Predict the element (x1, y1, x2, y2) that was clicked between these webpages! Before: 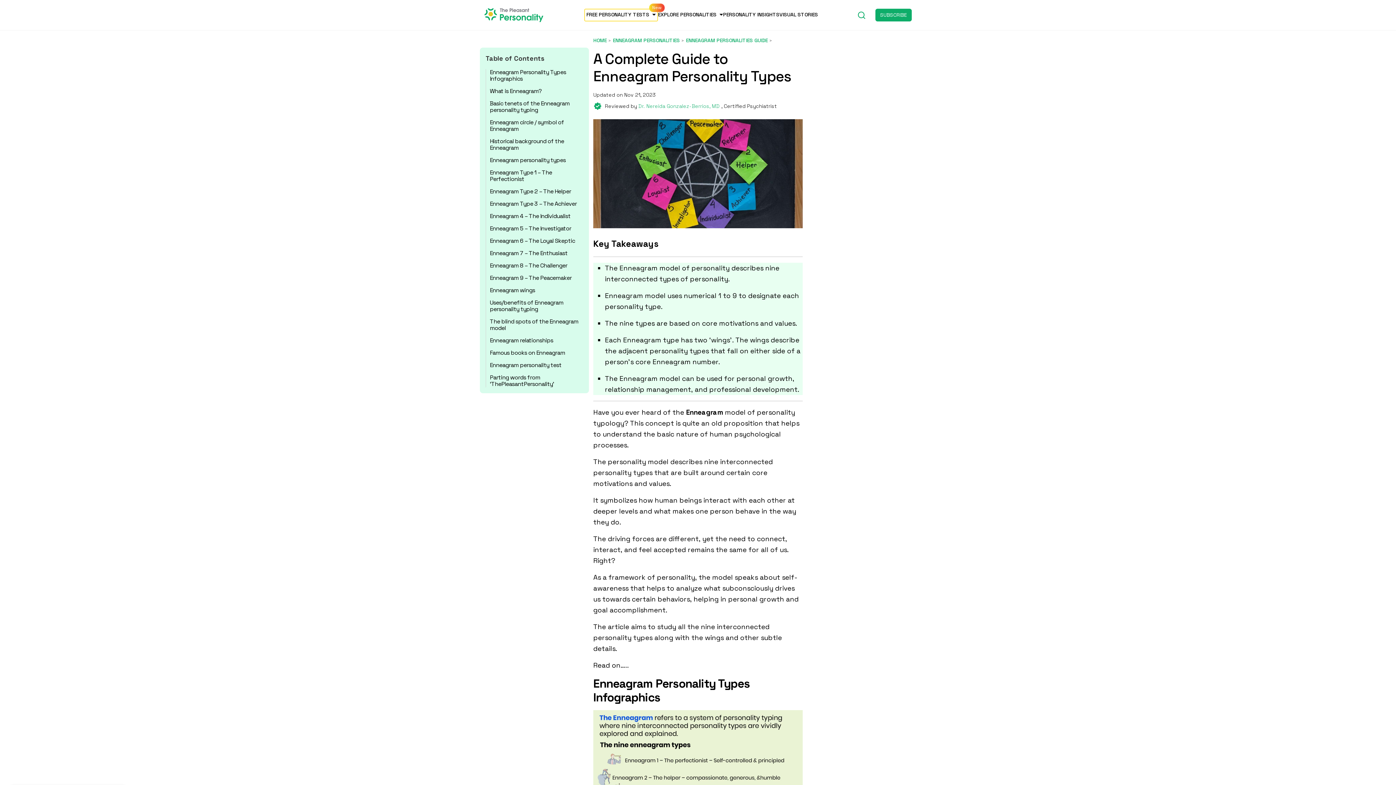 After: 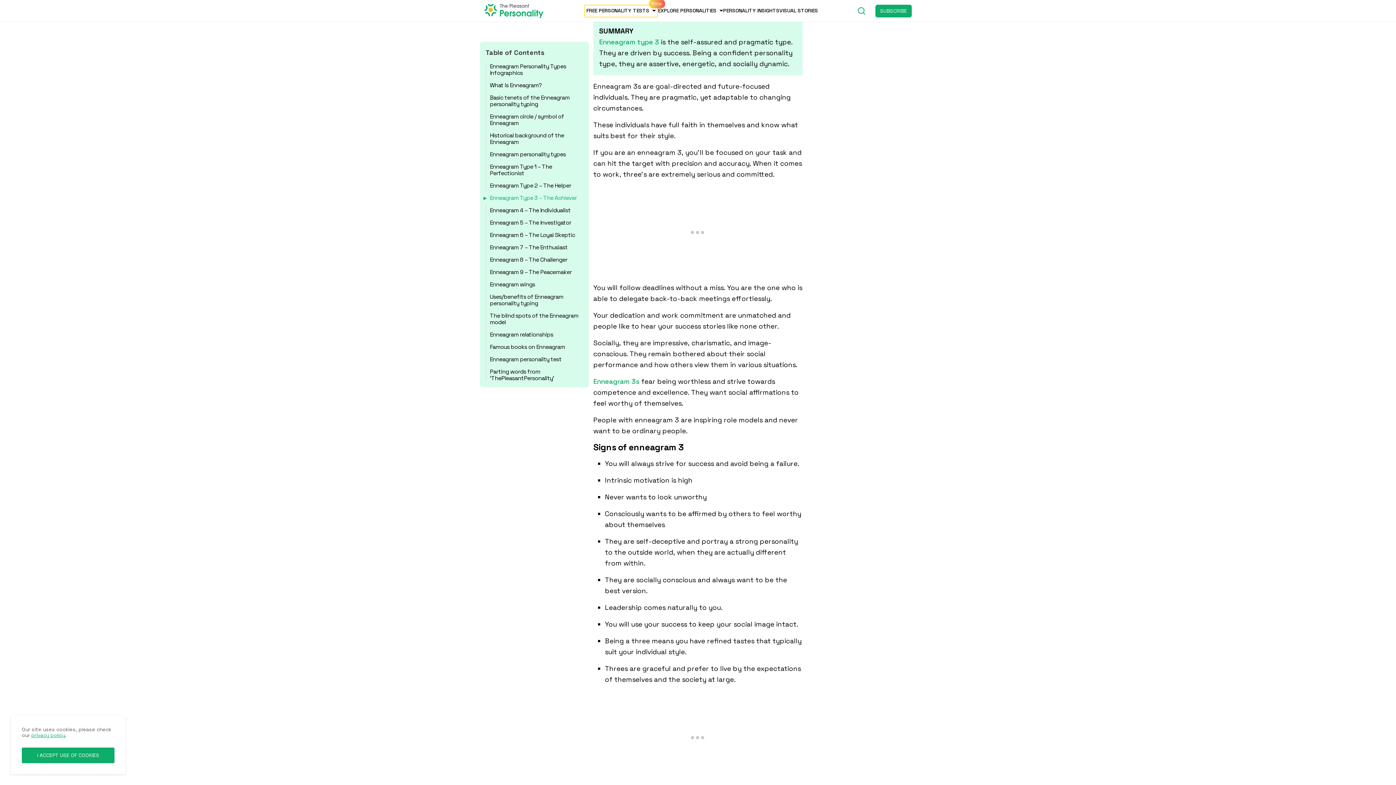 Action: bbox: (486, 197, 583, 210) label: Enneagram Type 3 – The Achiever